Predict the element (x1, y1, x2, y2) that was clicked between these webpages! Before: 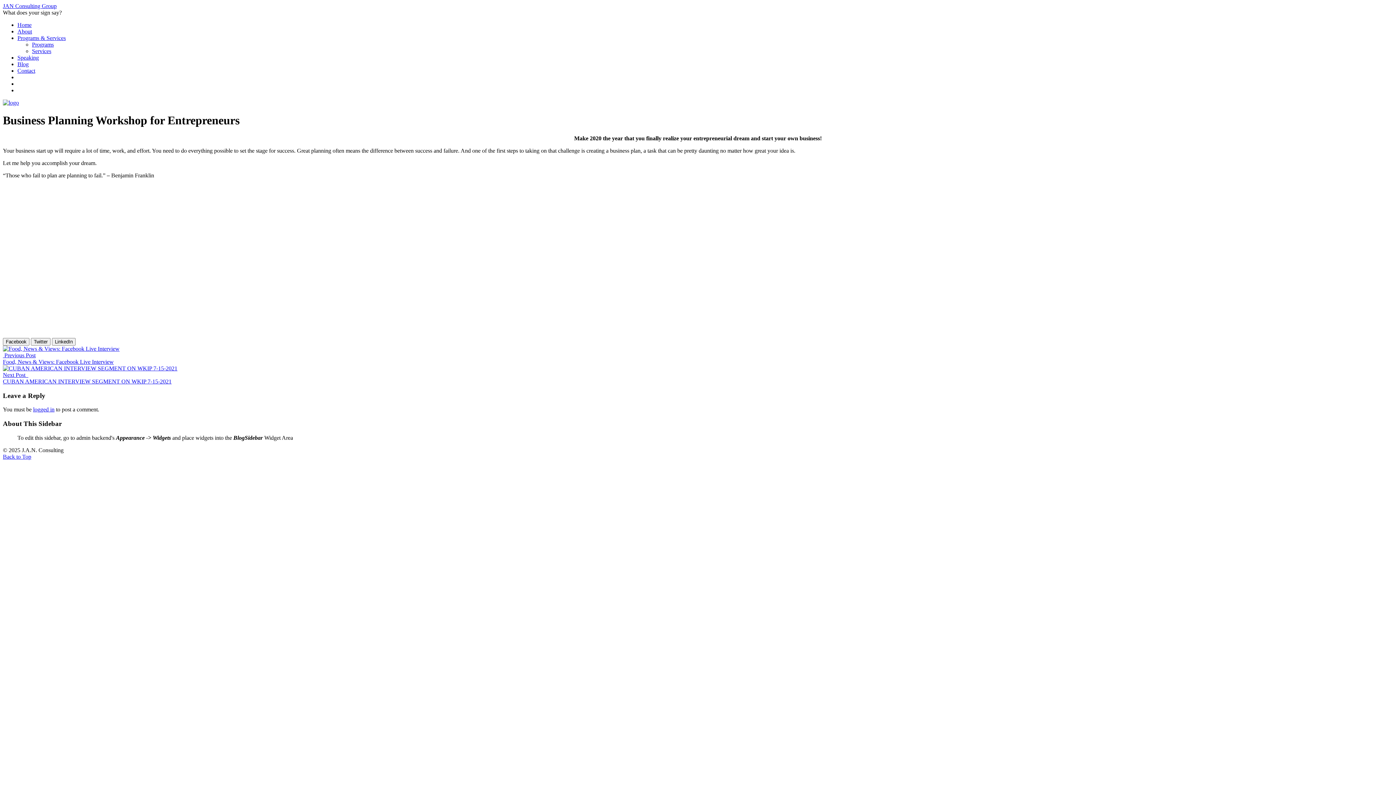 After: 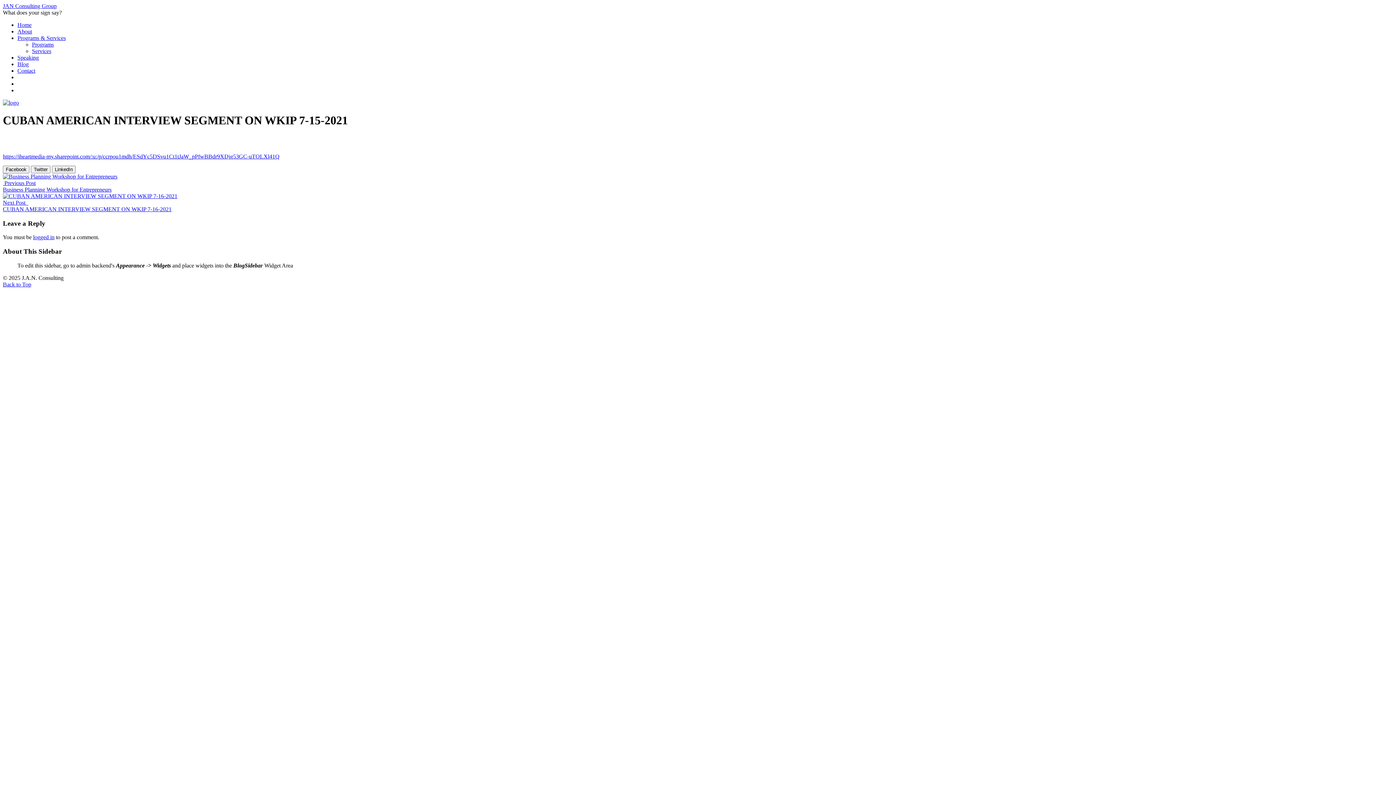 Action: bbox: (2, 378, 171, 384) label: CUBAN AMERICAN INTERVIEW SEGMENT ON WKIP 7-15-2021